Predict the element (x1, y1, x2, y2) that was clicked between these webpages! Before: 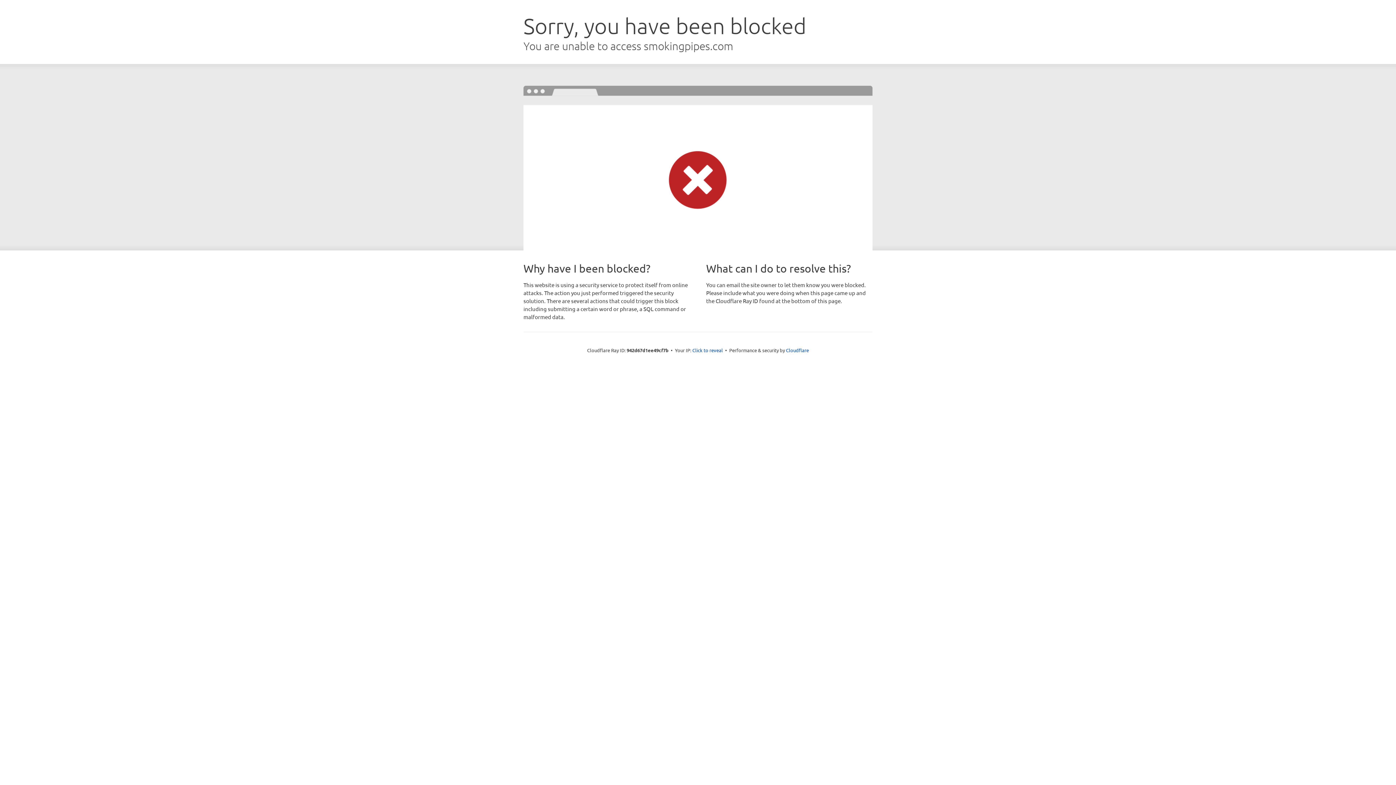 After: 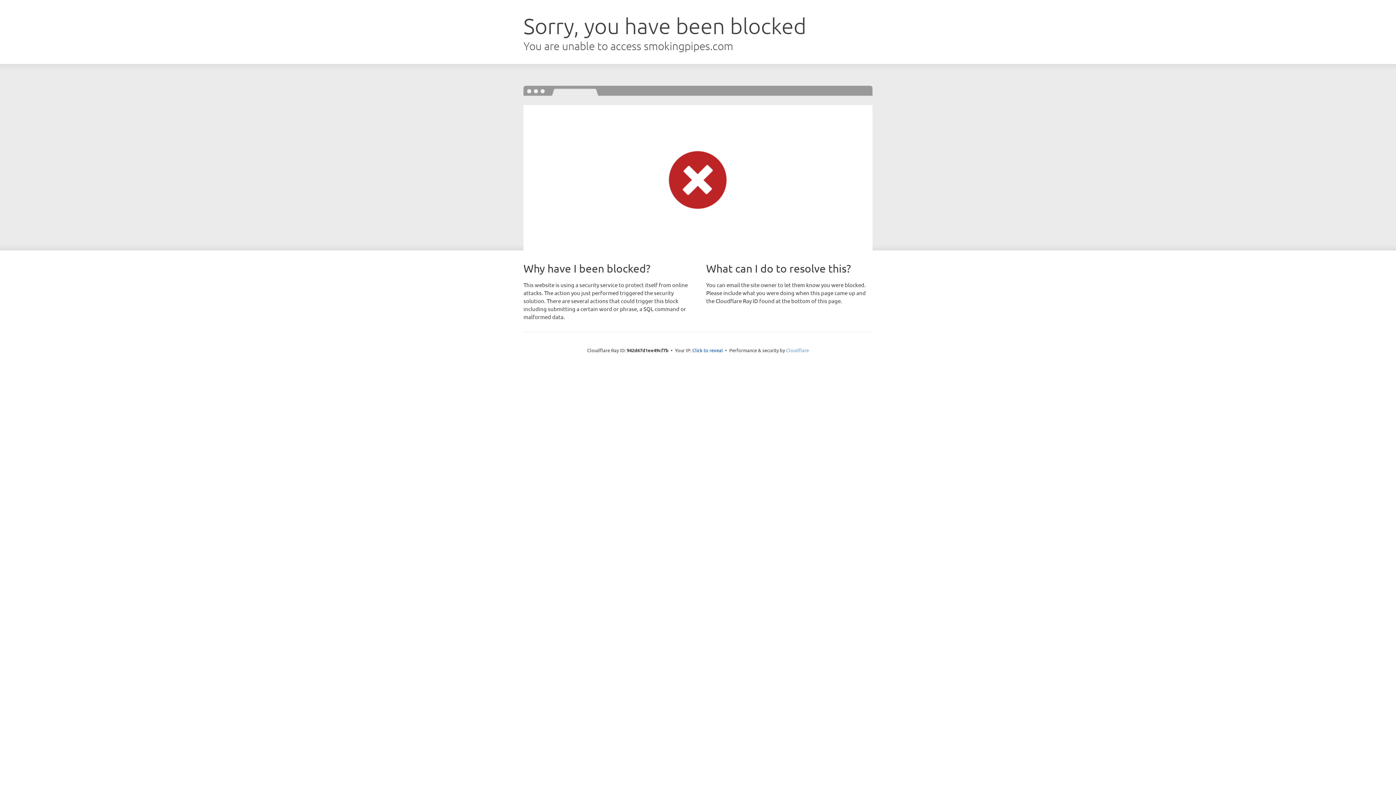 Action: bbox: (786, 347, 809, 353) label: Cloudflare